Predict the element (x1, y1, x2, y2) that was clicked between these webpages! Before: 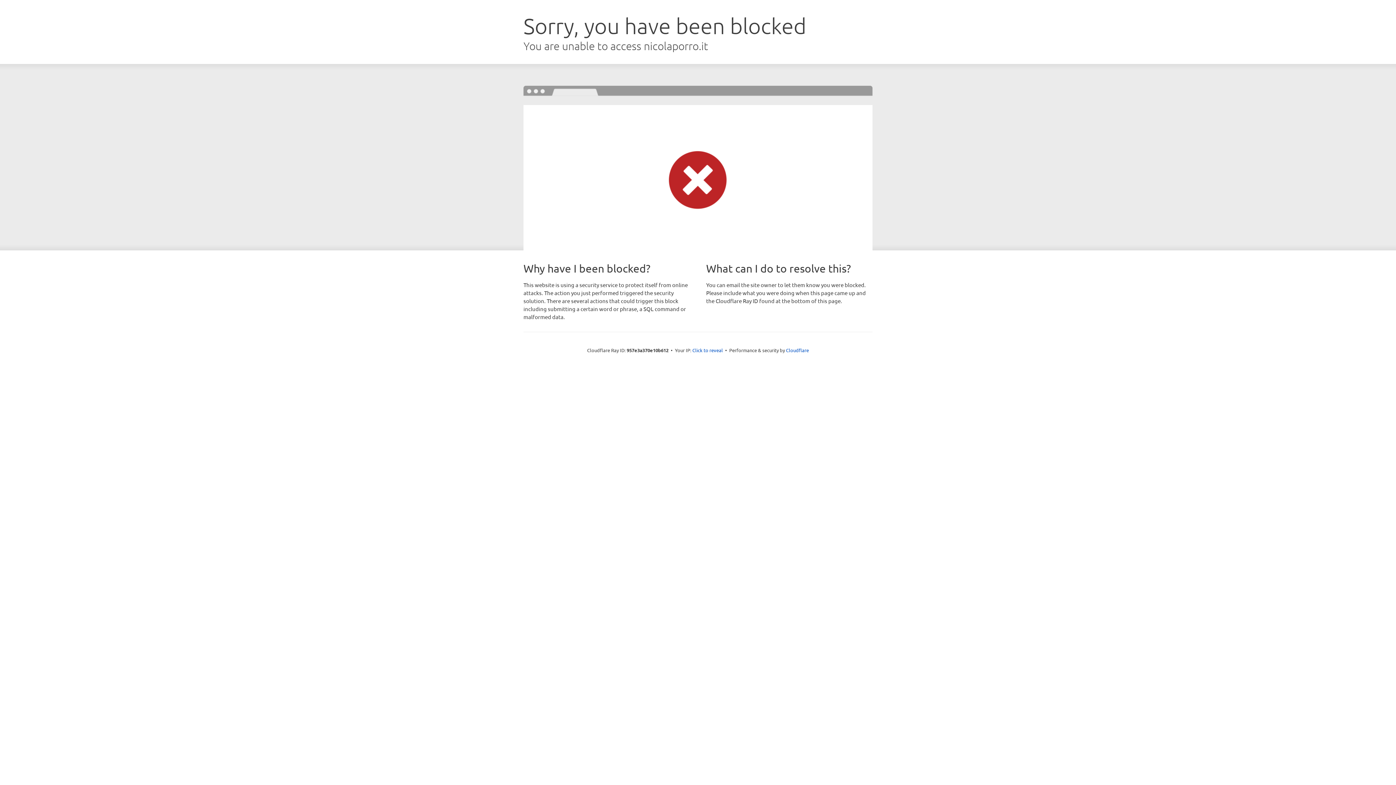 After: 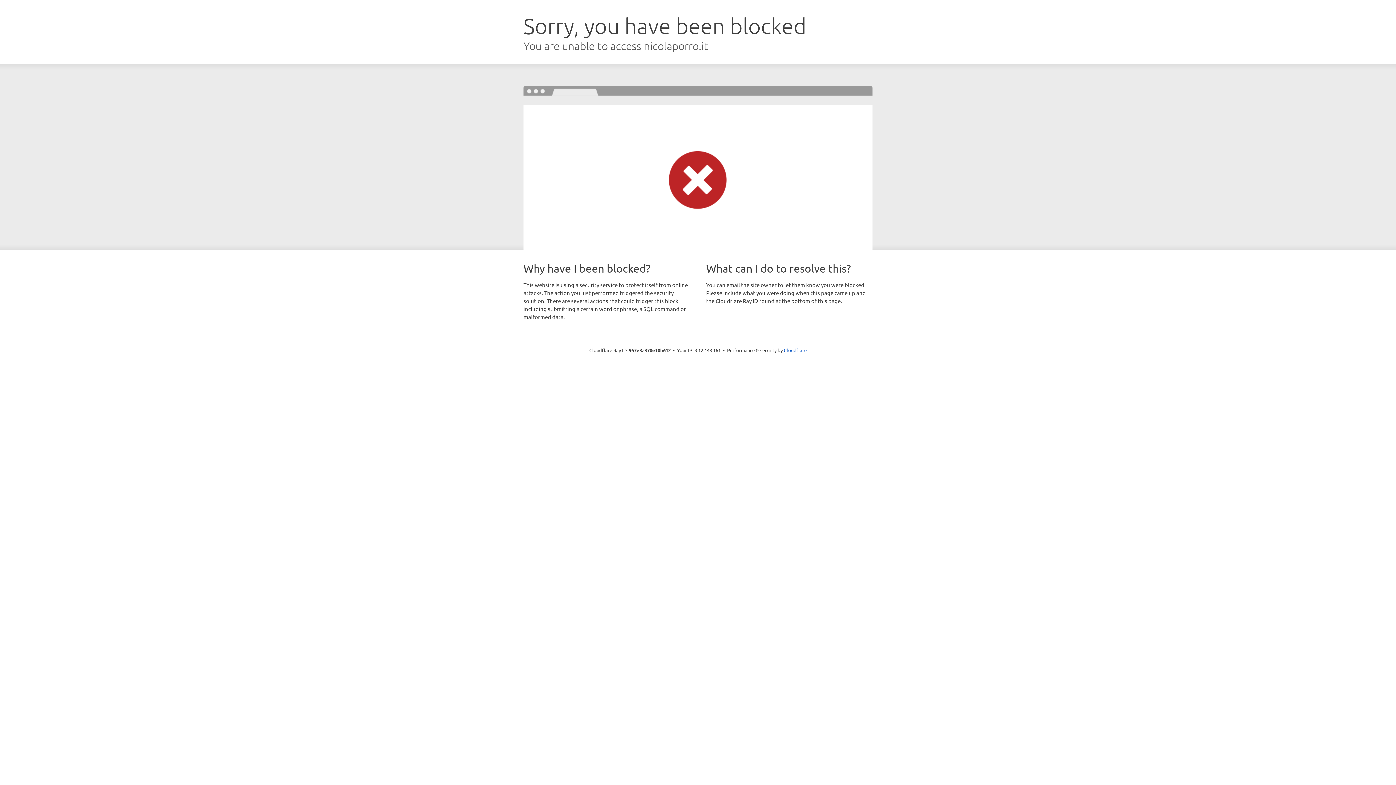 Action: label: Click to reveal bbox: (692, 346, 723, 353)